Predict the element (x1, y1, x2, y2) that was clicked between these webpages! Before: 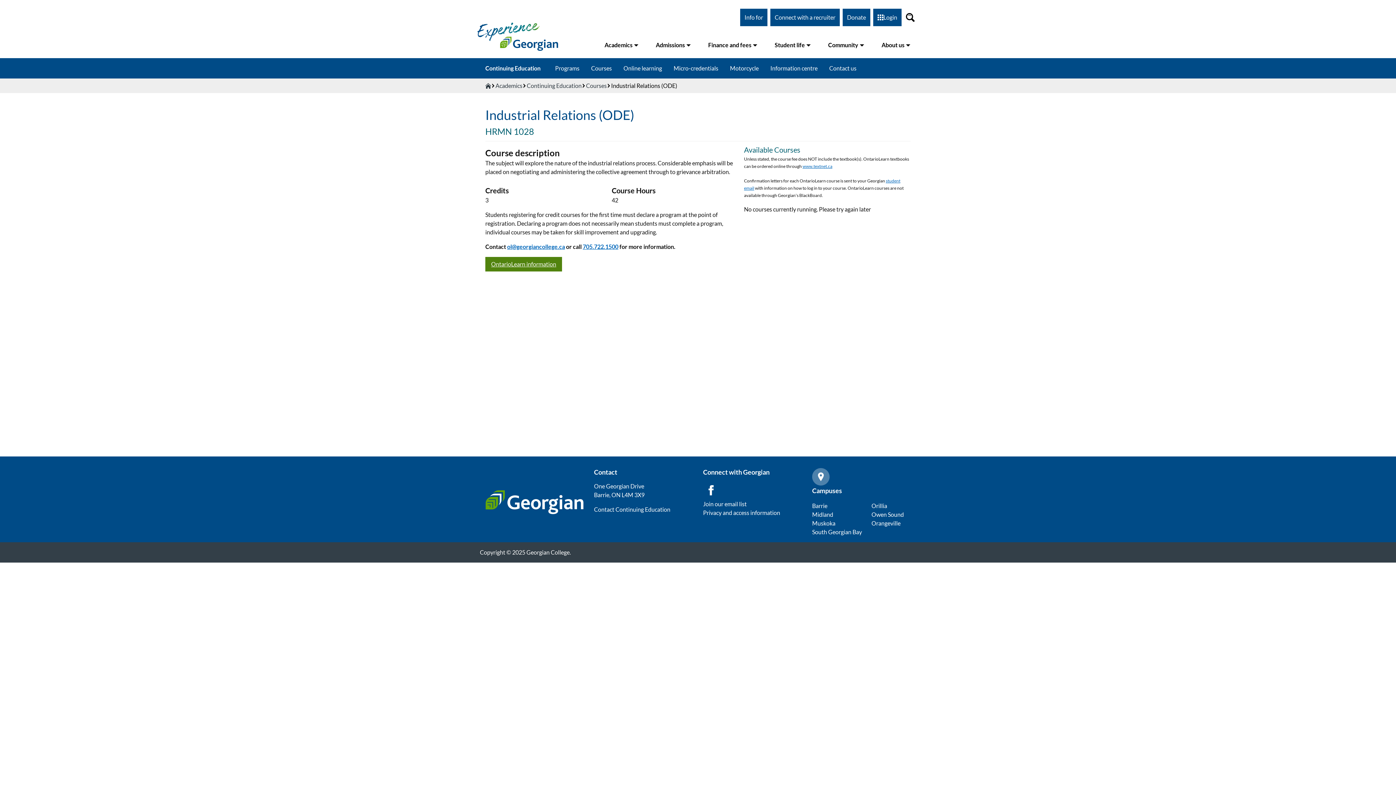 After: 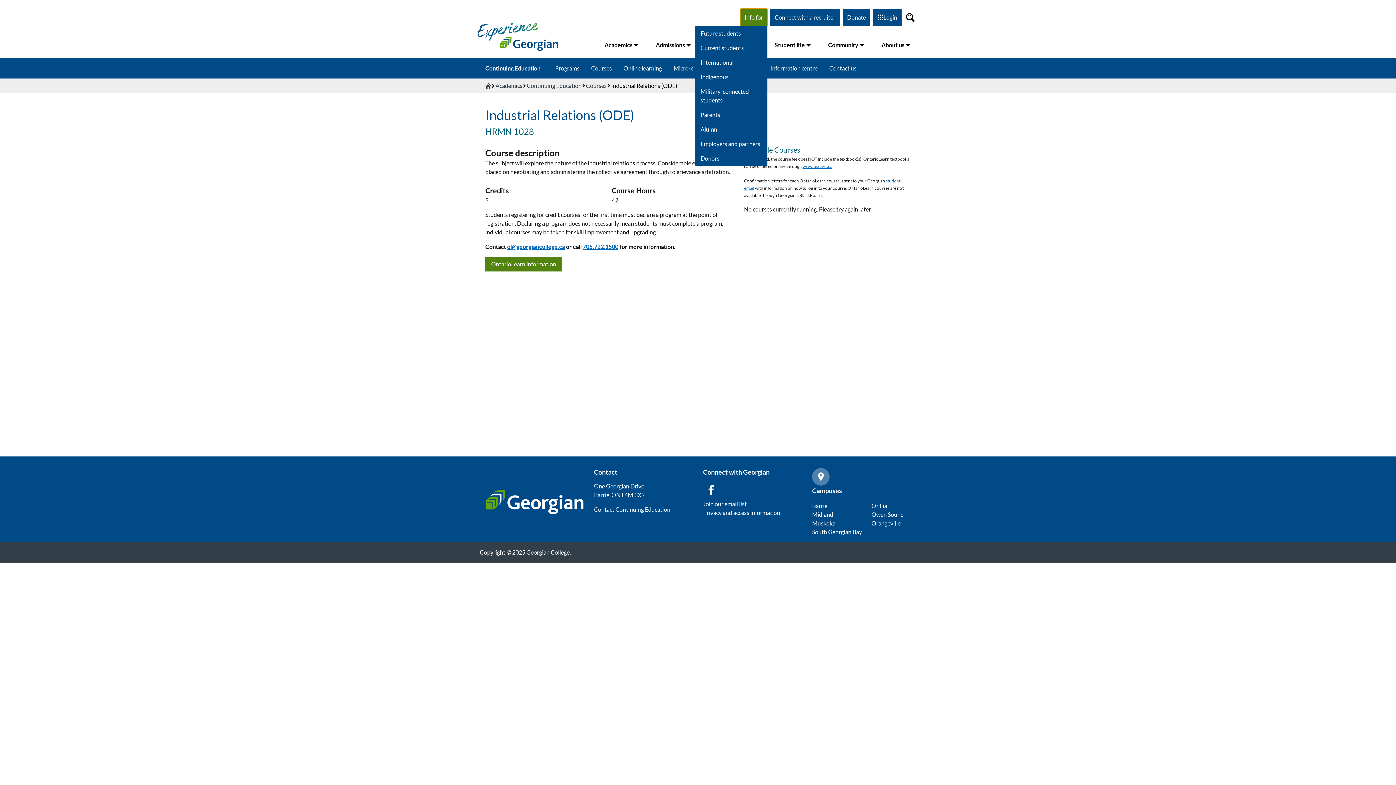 Action: label: Info for bbox: (740, 8, 767, 26)